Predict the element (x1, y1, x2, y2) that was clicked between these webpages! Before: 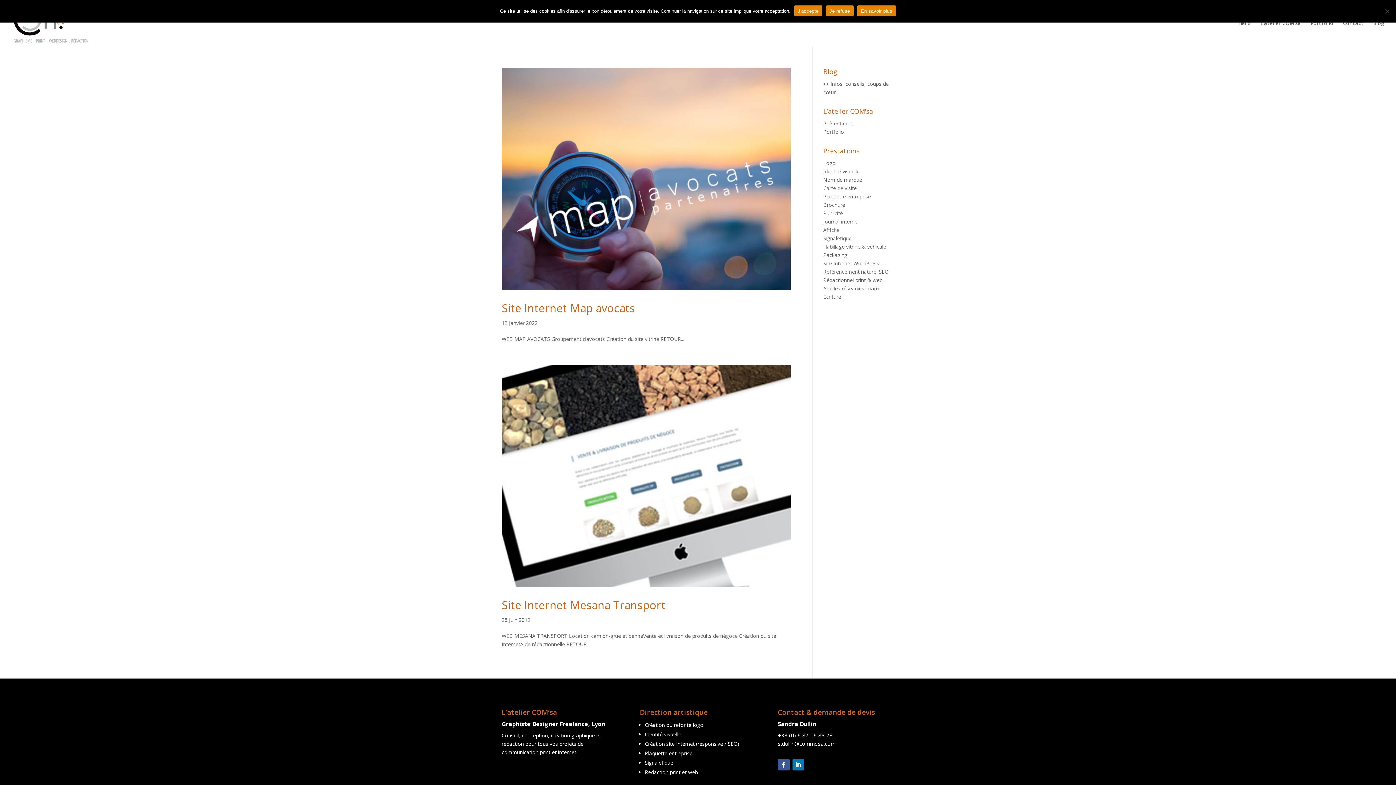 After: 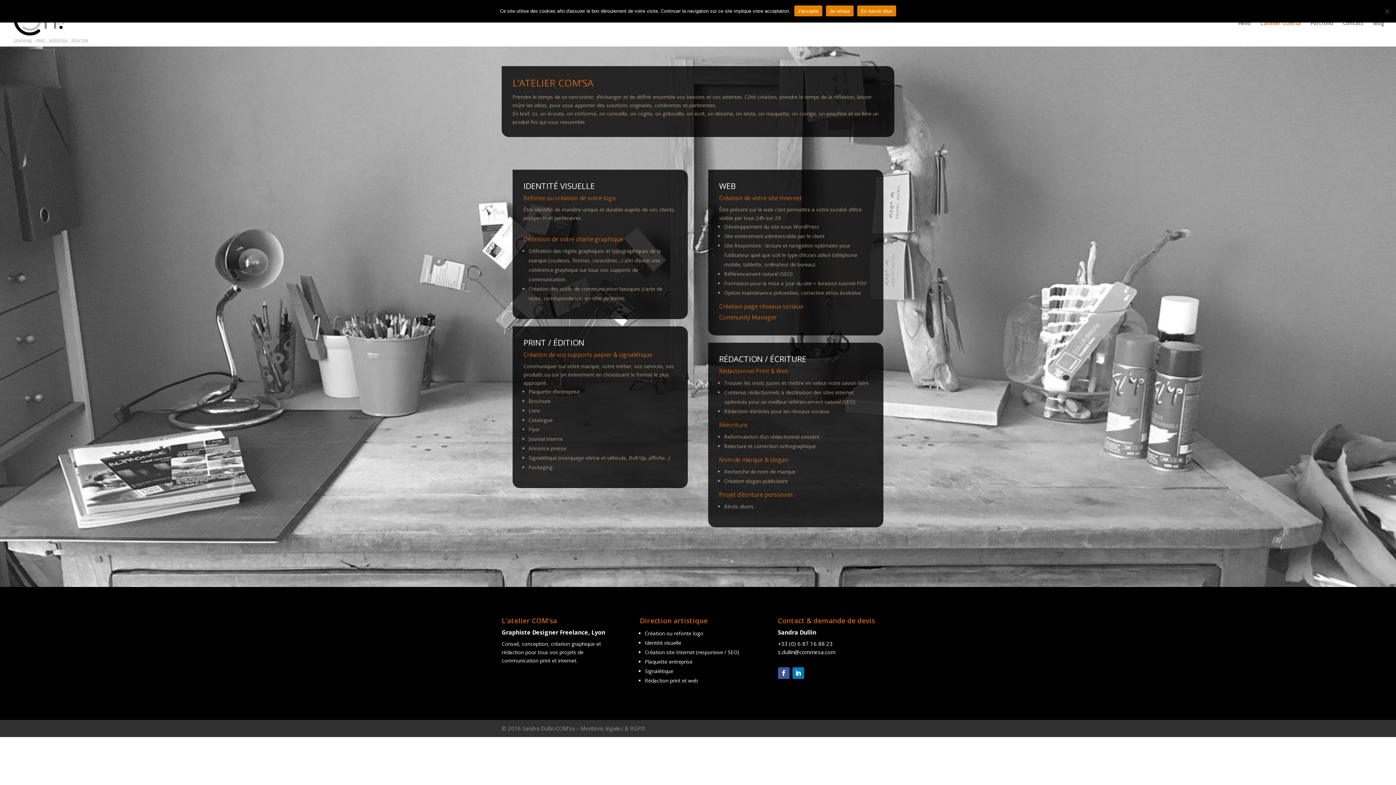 Action: bbox: (823, 120, 853, 126) label: Présentation